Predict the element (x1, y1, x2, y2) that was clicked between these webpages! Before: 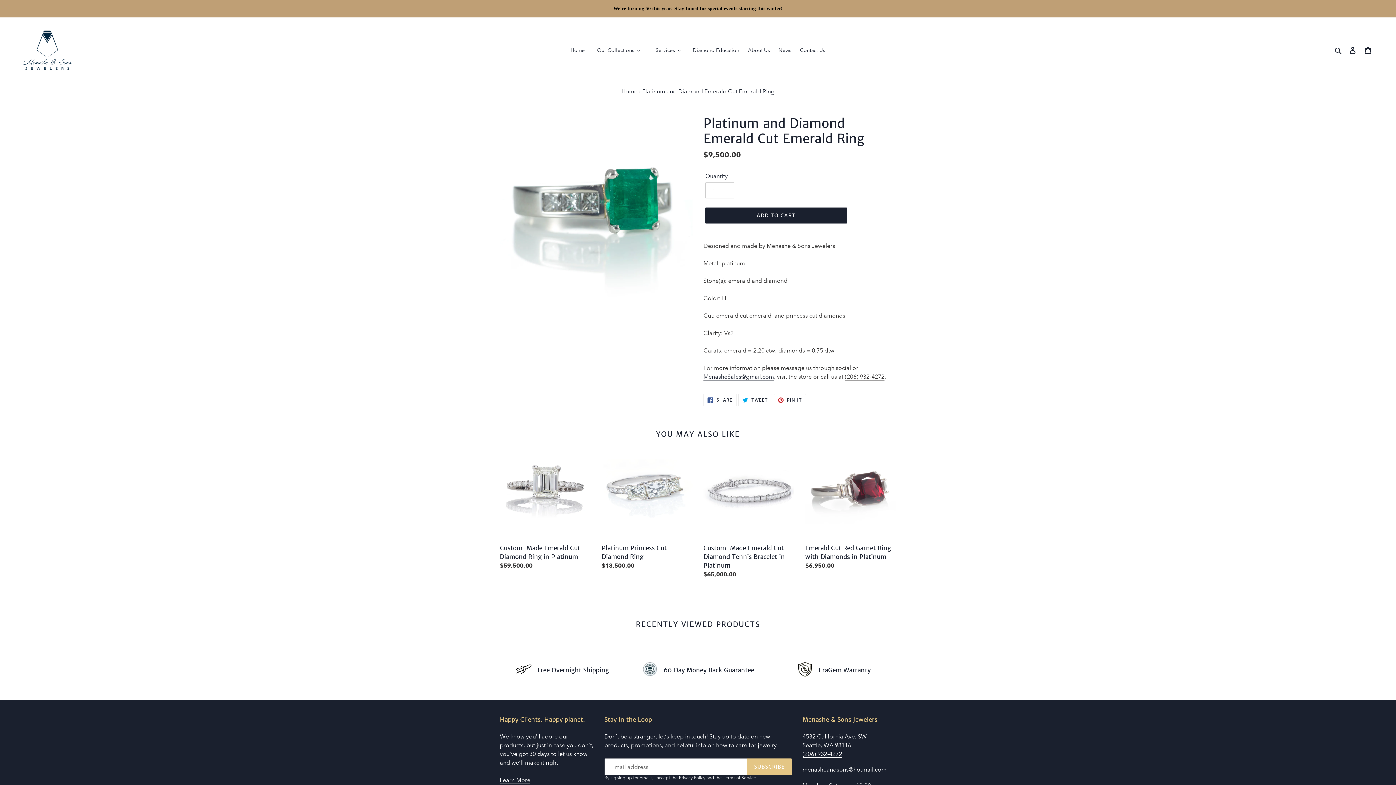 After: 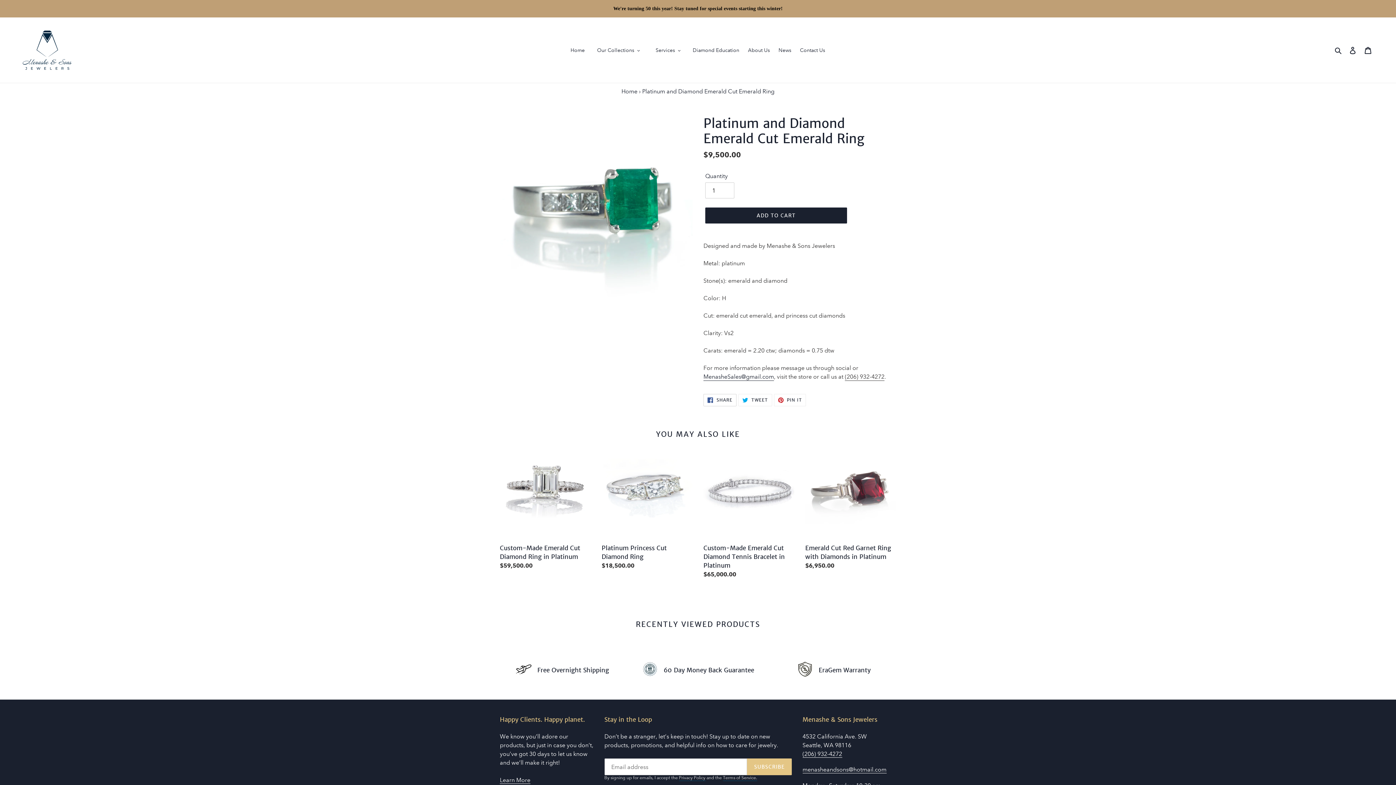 Action: bbox: (703, 394, 736, 406) label:  SHARE
SHARE ON FACEBOOK